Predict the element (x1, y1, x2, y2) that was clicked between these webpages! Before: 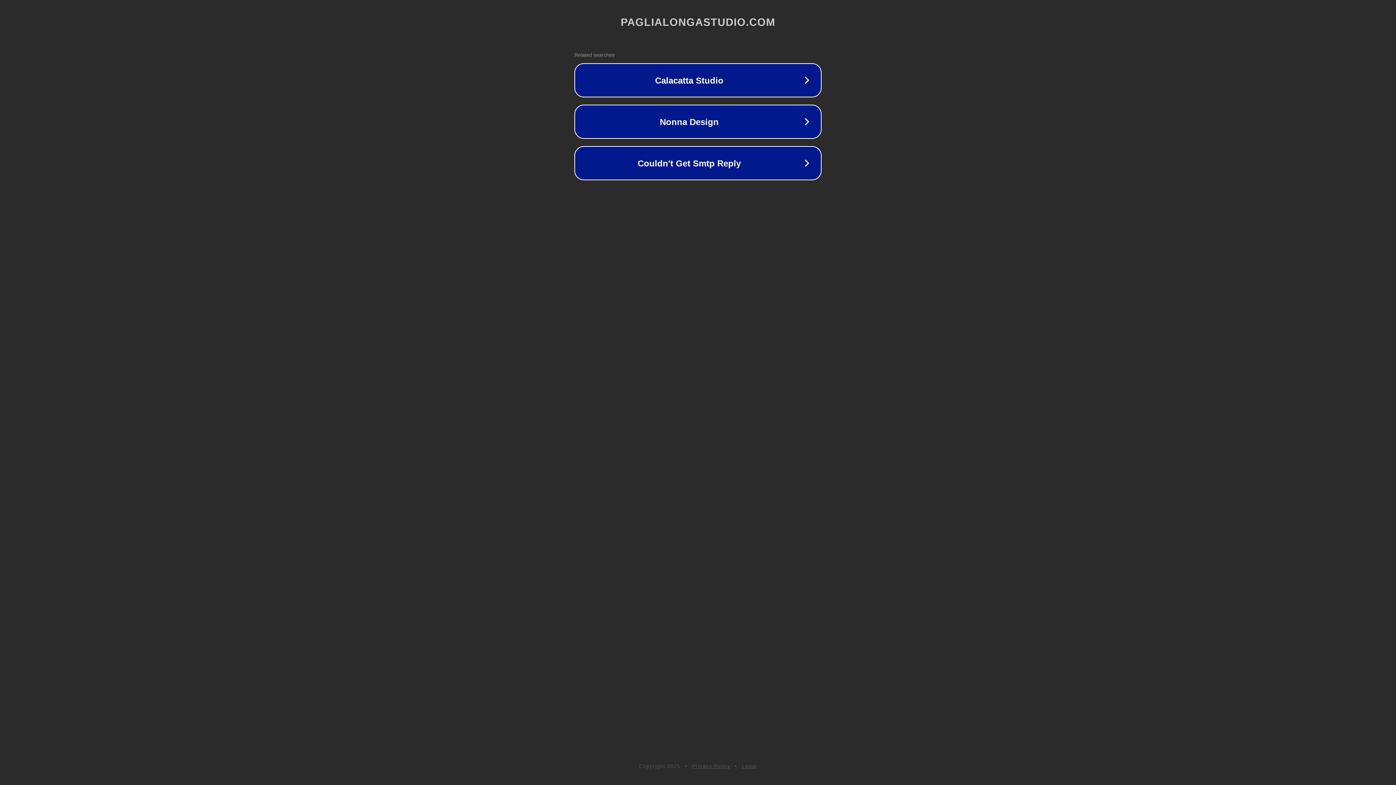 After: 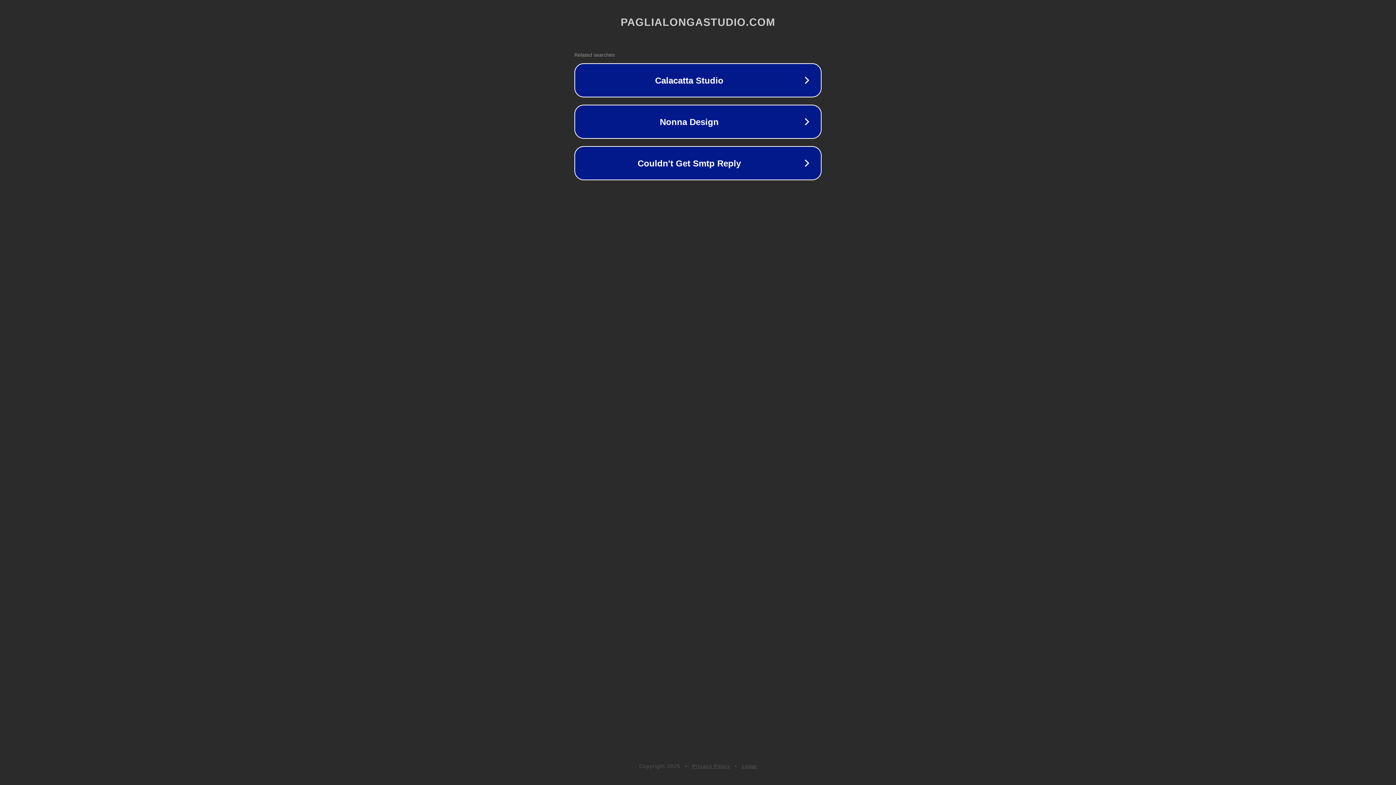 Action: label: Privacy Policy bbox: (692, 763, 730, 769)